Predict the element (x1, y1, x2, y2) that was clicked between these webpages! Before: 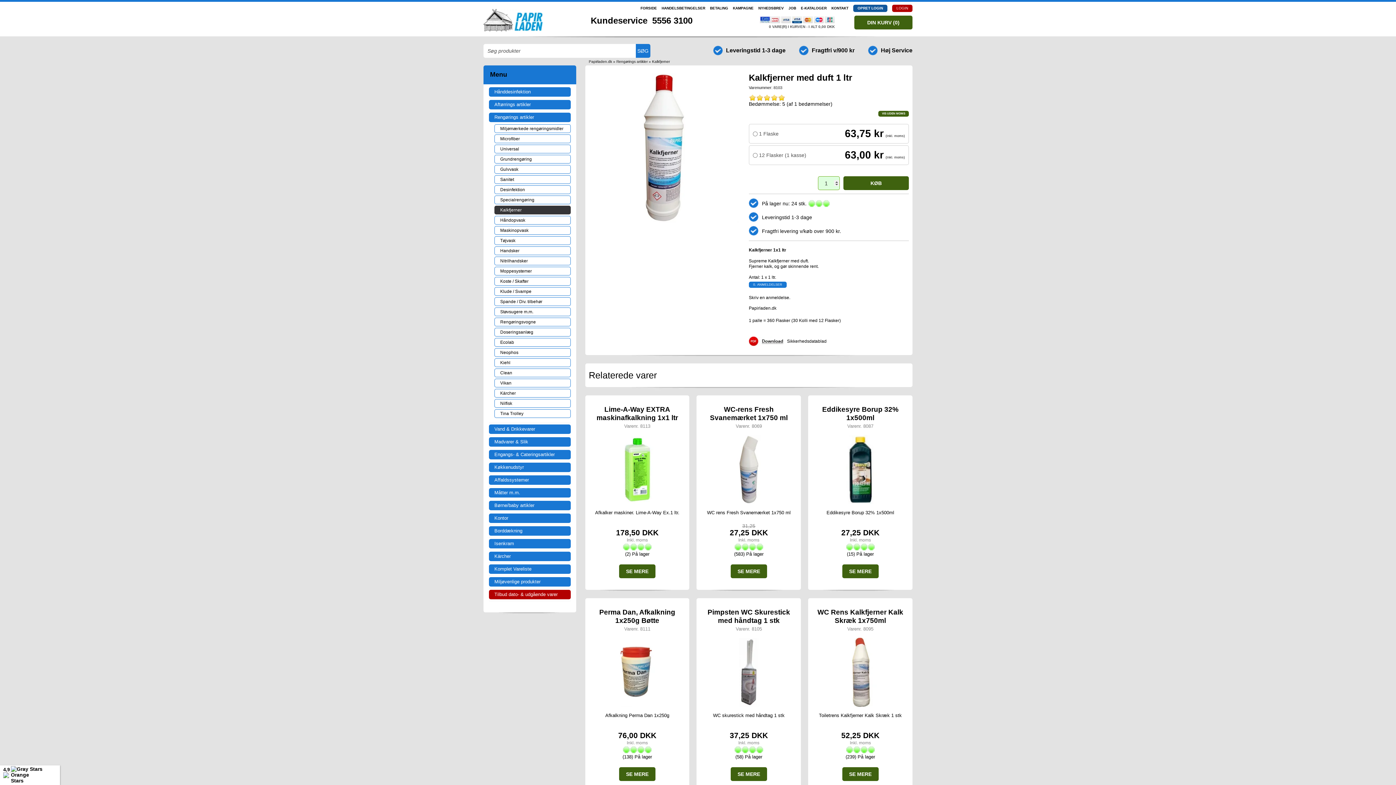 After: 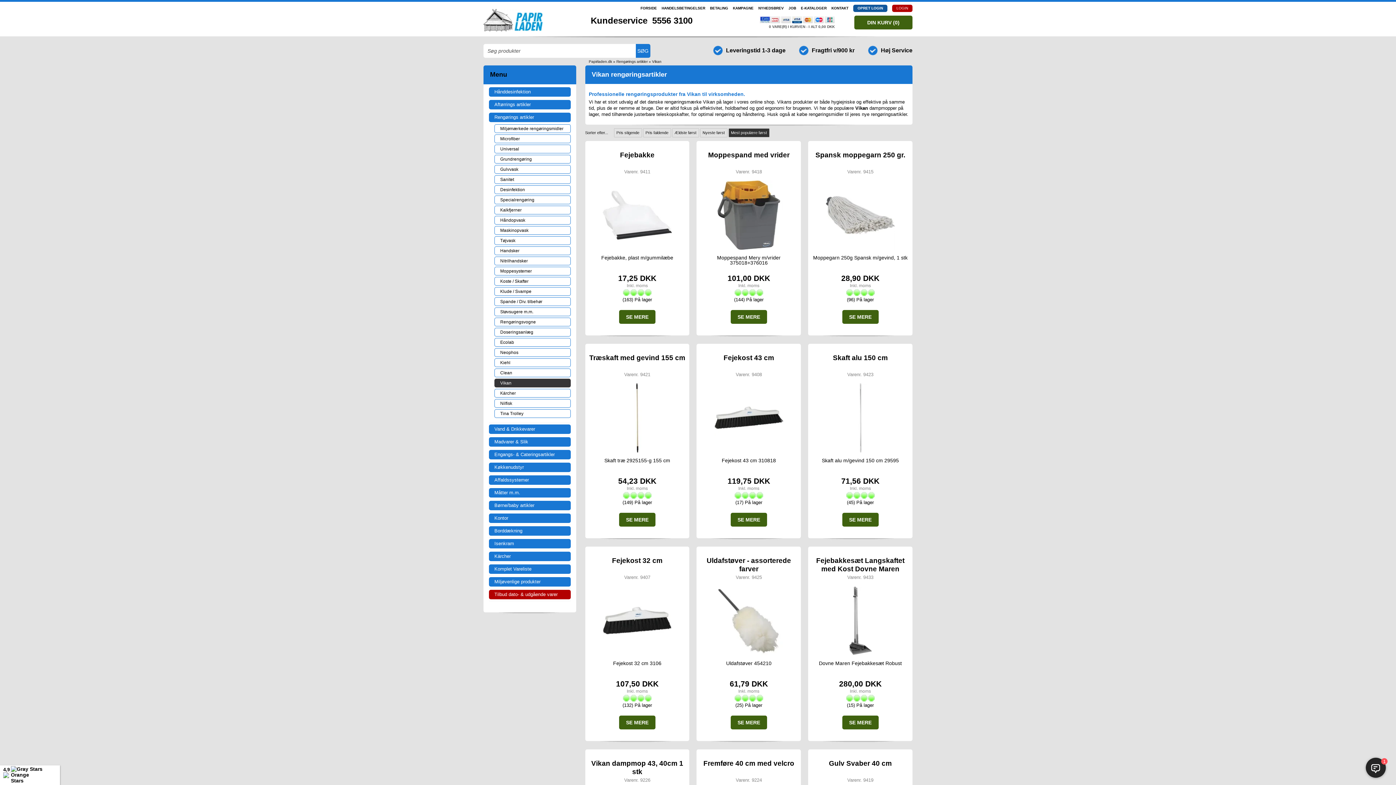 Action: label: Vikan bbox: (494, 378, 570, 387)